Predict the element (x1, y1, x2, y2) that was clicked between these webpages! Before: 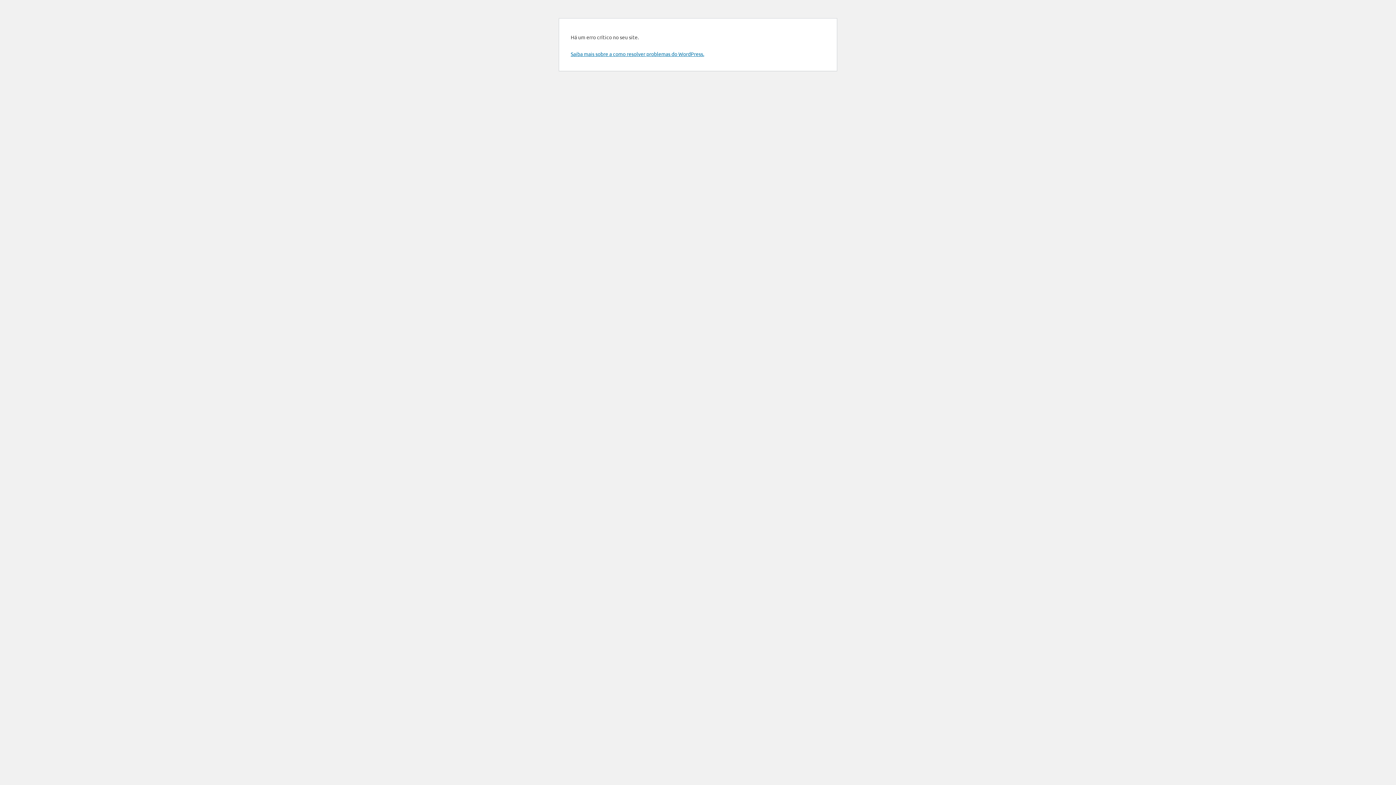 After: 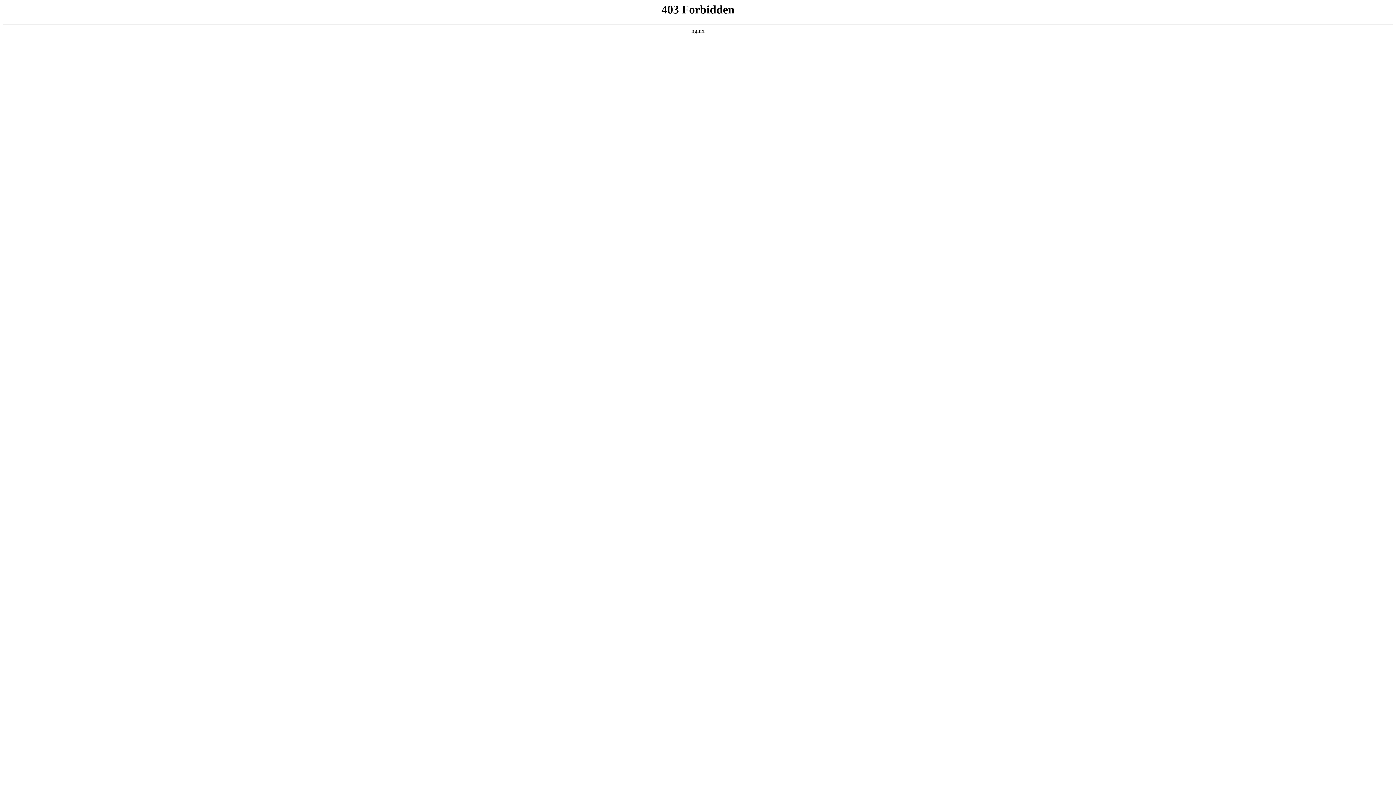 Action: bbox: (570, 50, 704, 57) label: Saiba mais sobre a como resolver problemas do WordPress.